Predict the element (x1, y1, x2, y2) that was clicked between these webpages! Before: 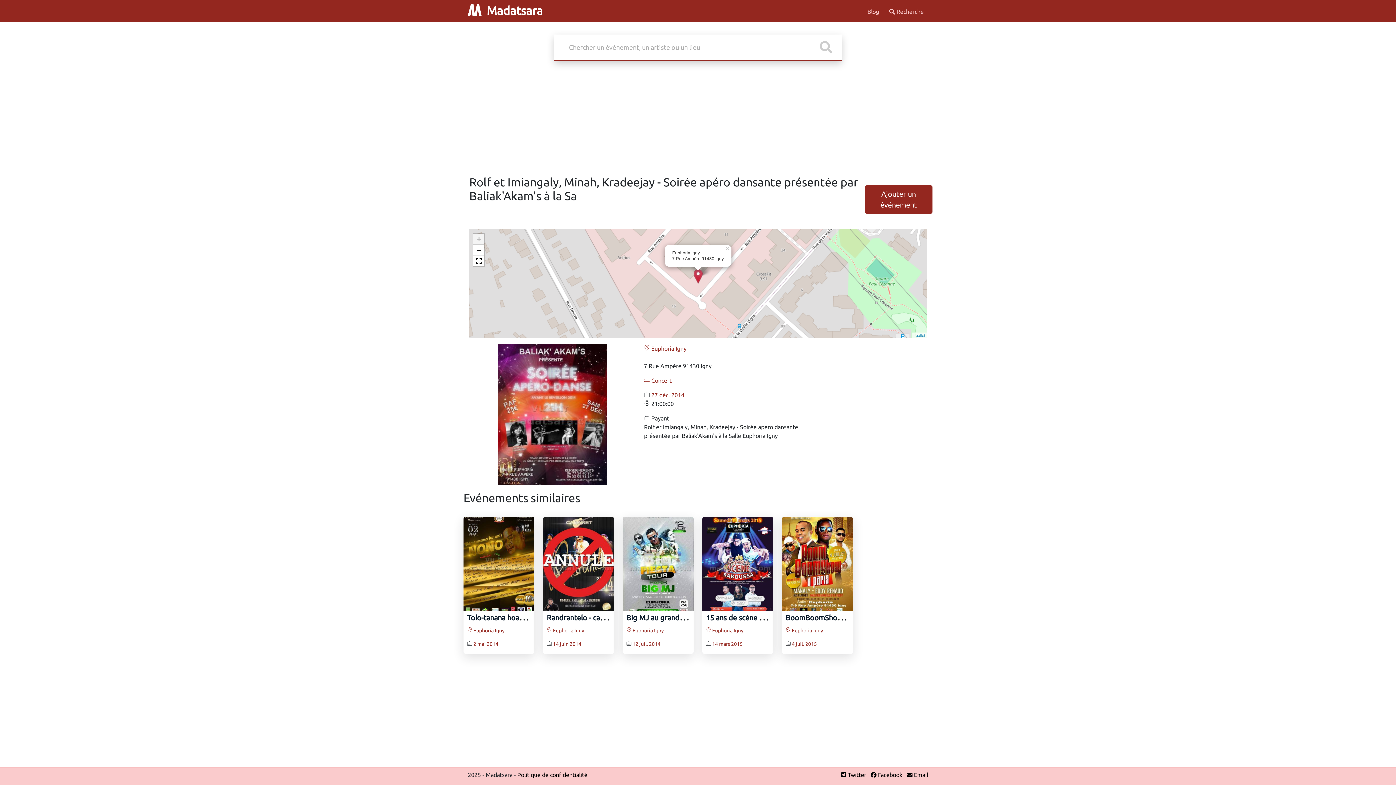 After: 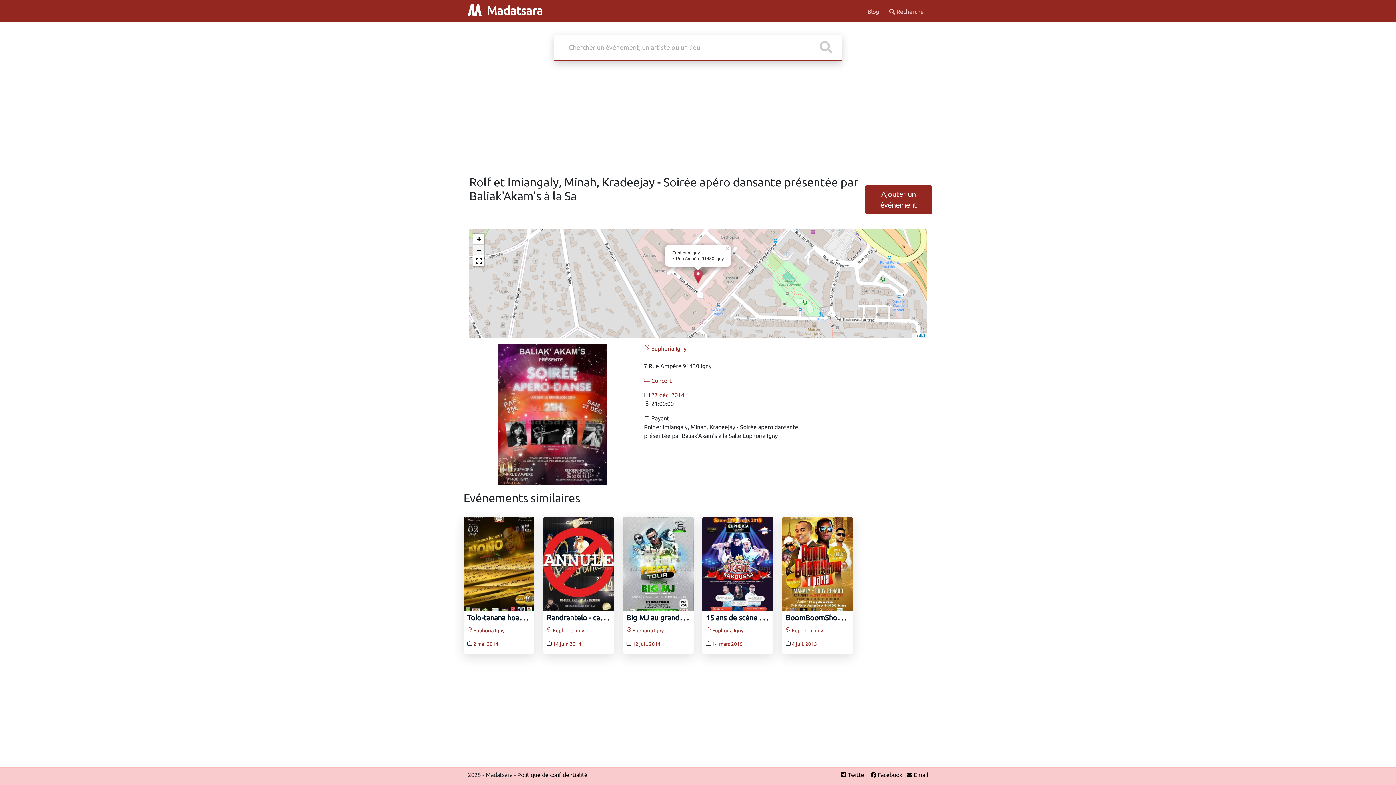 Action: label: Zoom out bbox: (473, 244, 484, 255)